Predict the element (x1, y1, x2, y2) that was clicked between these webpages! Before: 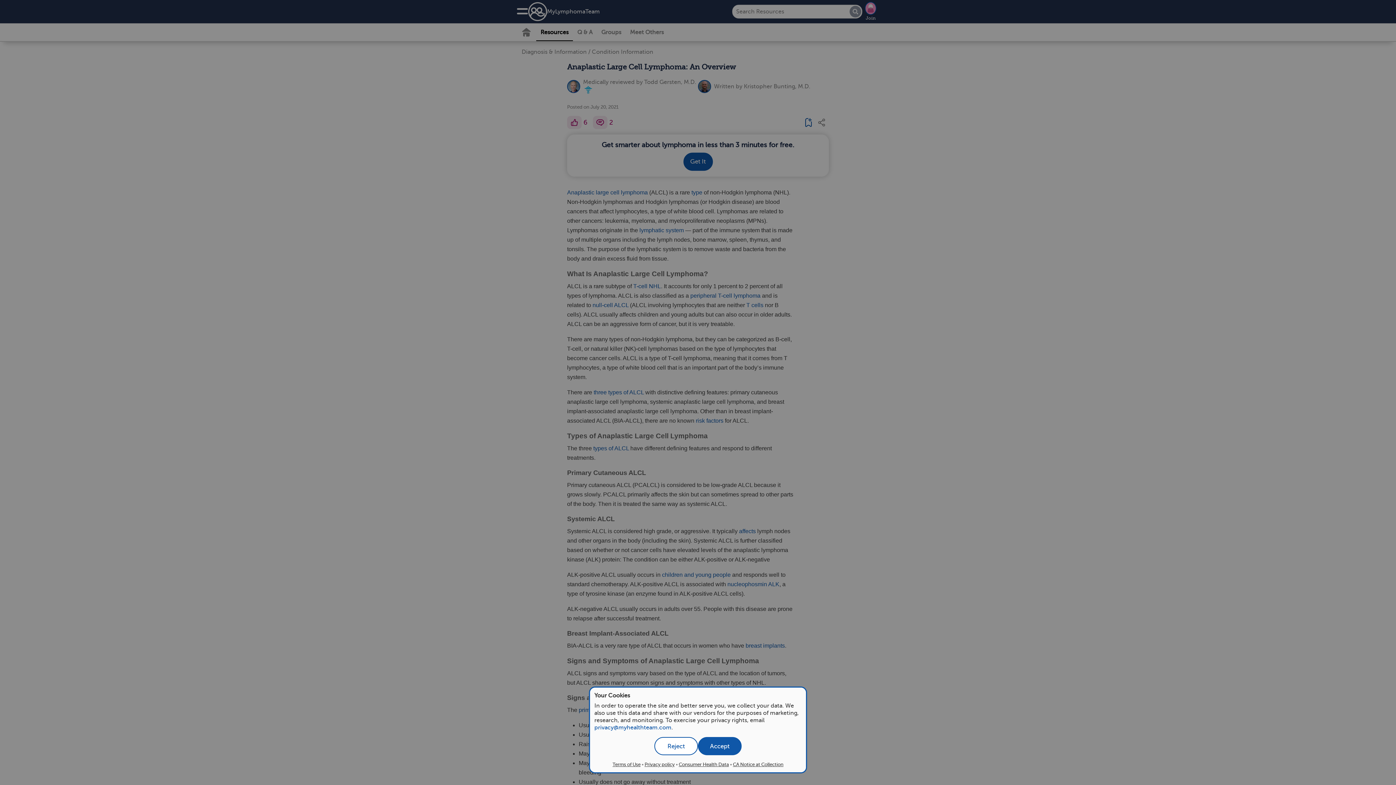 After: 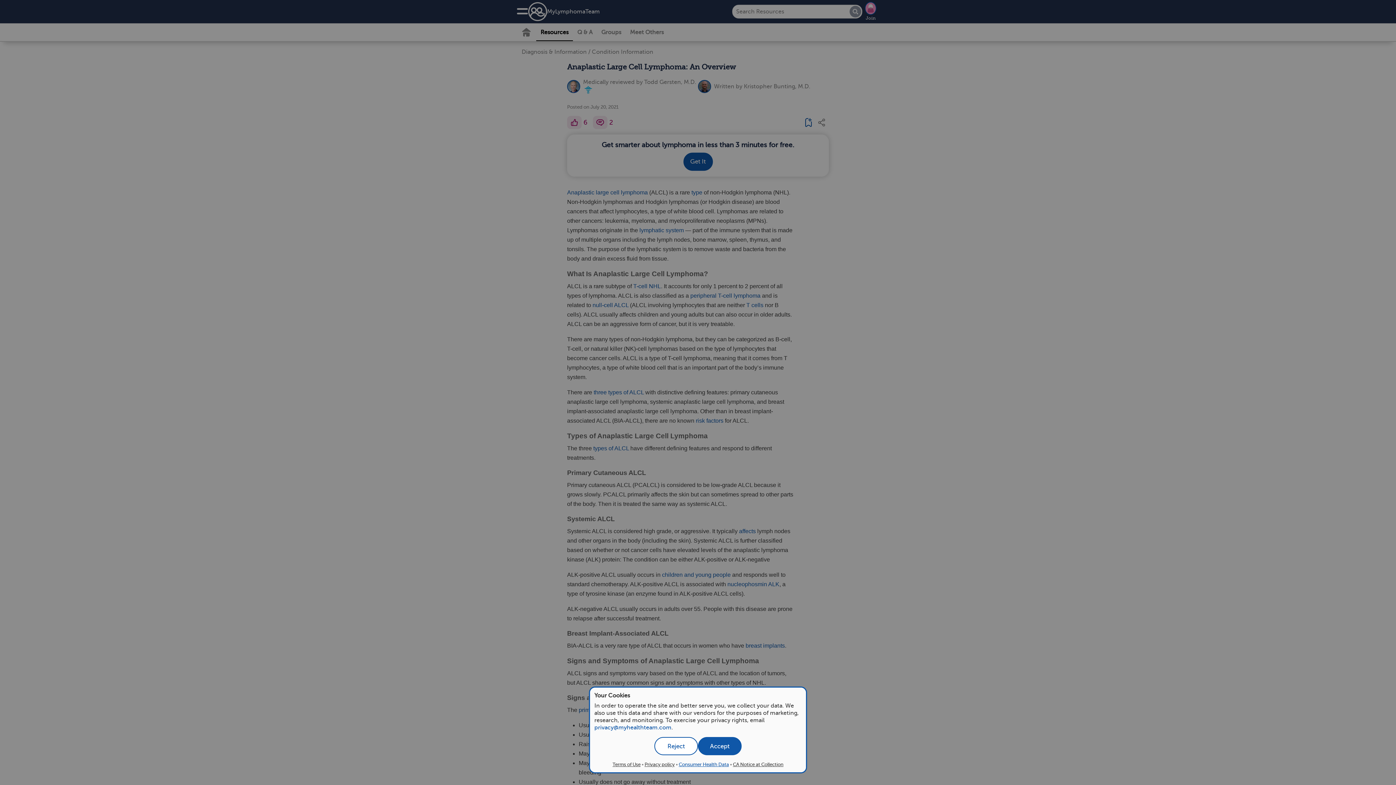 Action: label: Consumer Health Data bbox: (678, 762, 729, 767)